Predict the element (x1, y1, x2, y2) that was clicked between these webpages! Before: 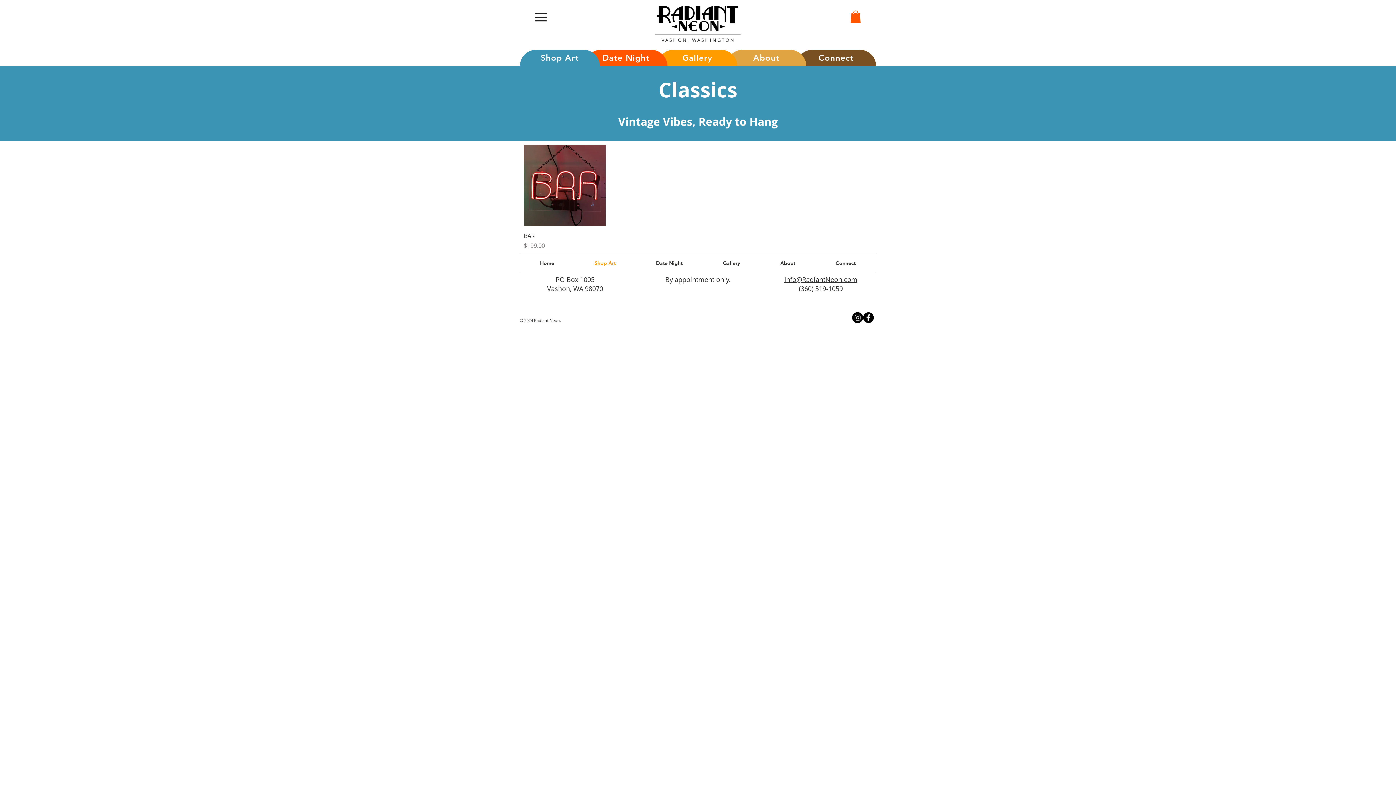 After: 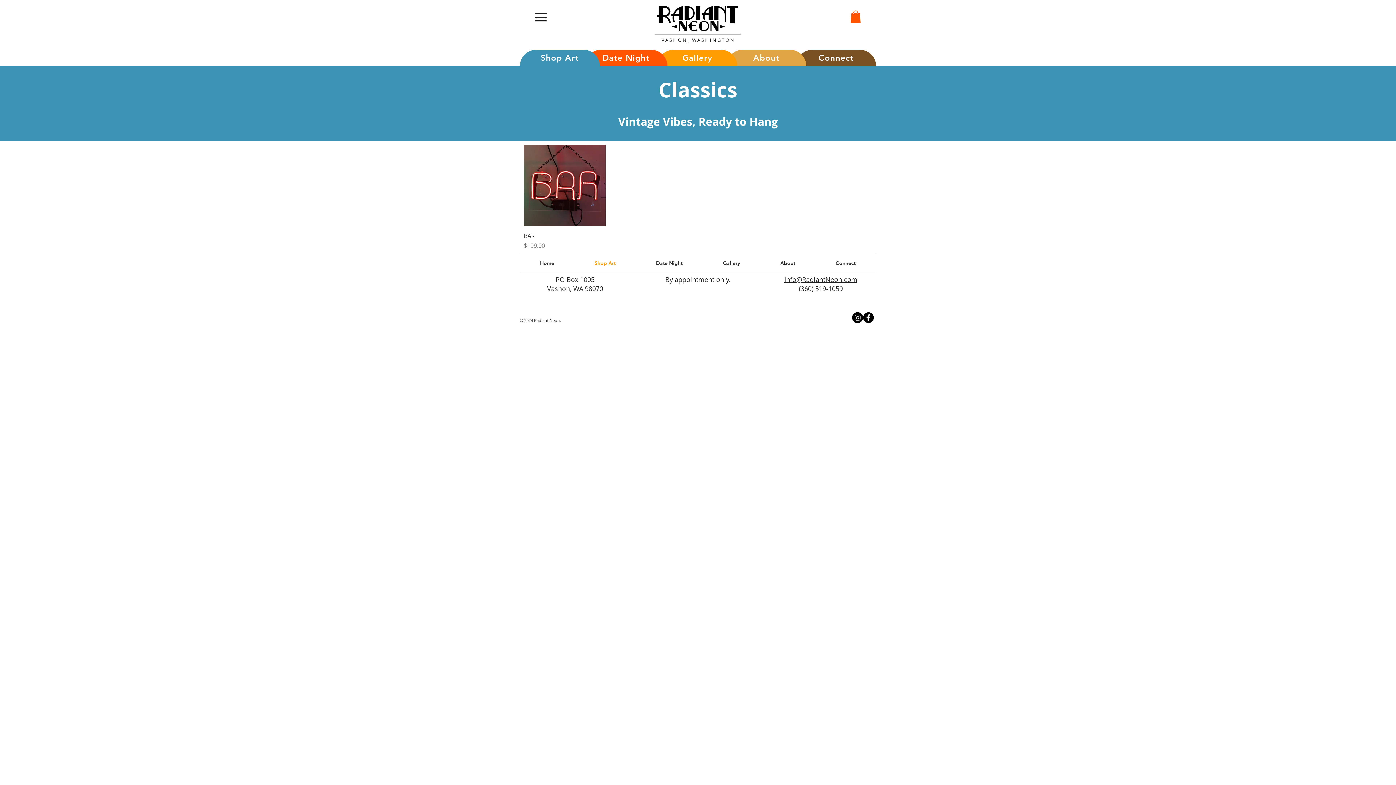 Action: label: Info@RadiantNeon.com bbox: (784, 275, 857, 284)